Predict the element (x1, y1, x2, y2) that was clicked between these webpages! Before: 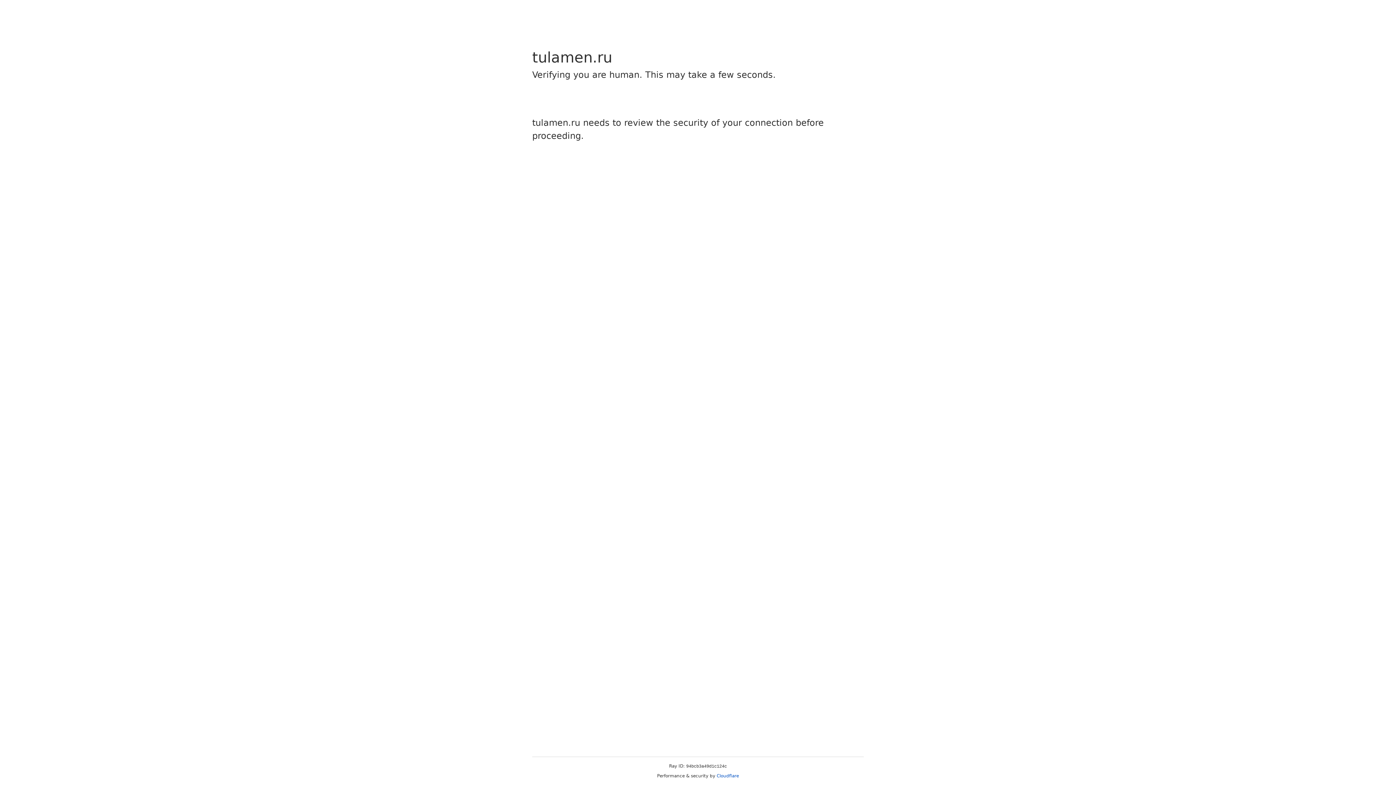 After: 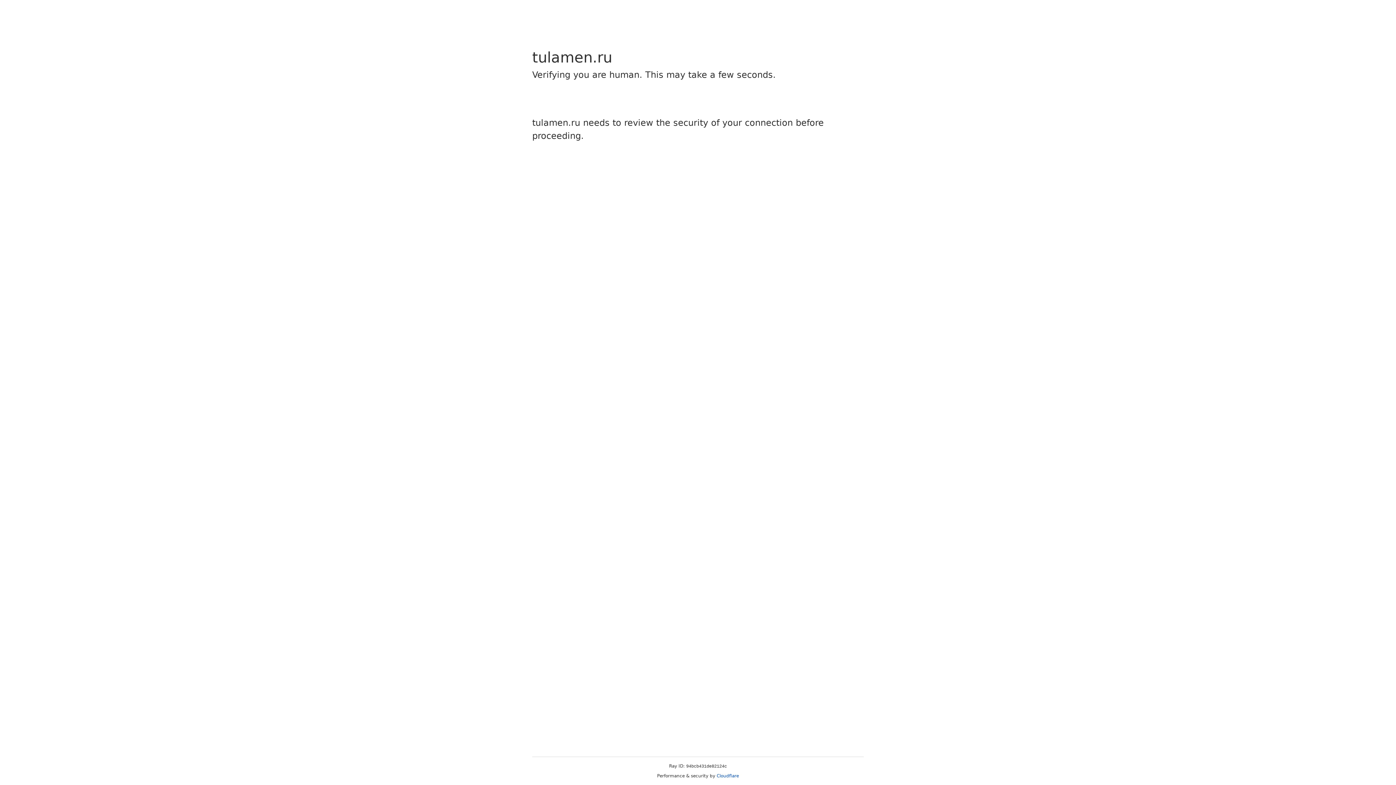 Action: bbox: (716, 773, 739, 778) label: Cloudflare